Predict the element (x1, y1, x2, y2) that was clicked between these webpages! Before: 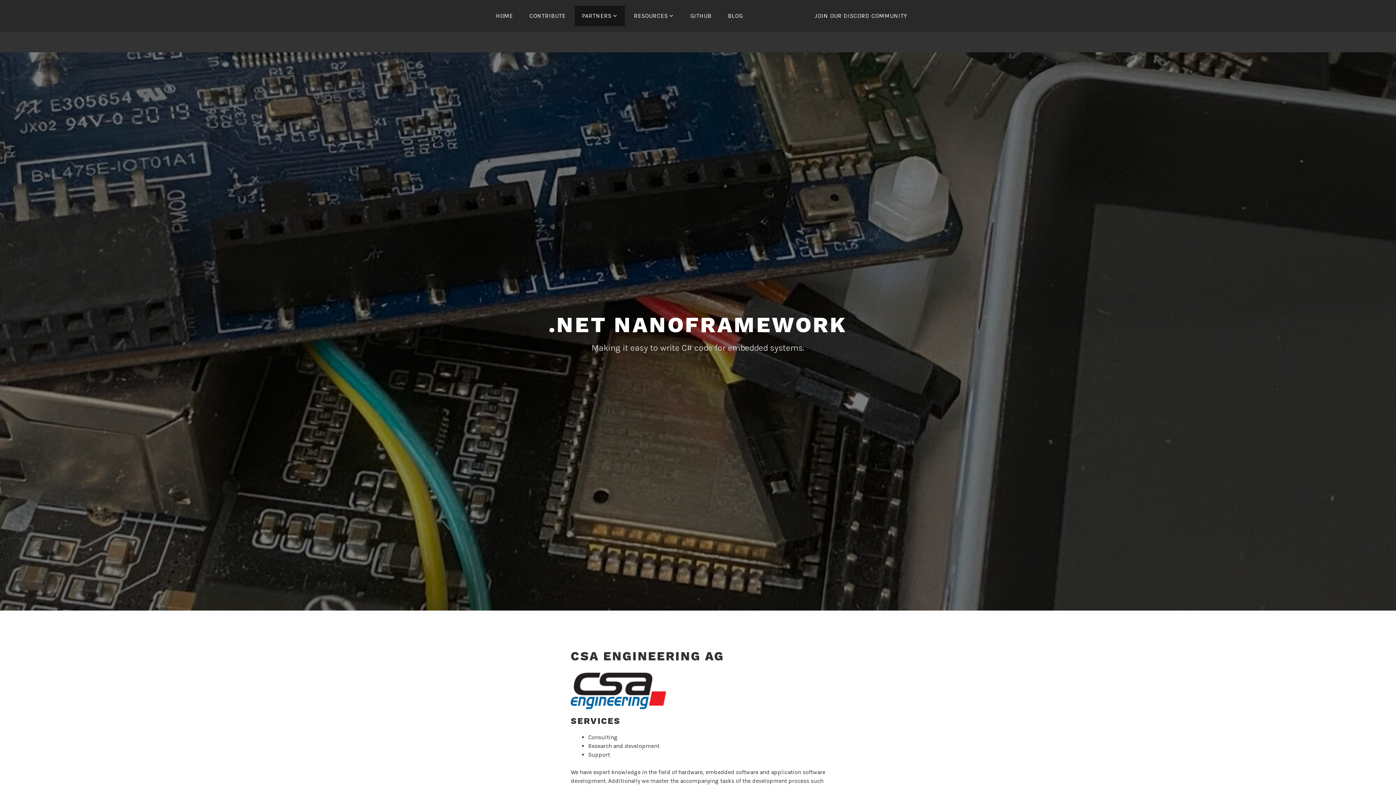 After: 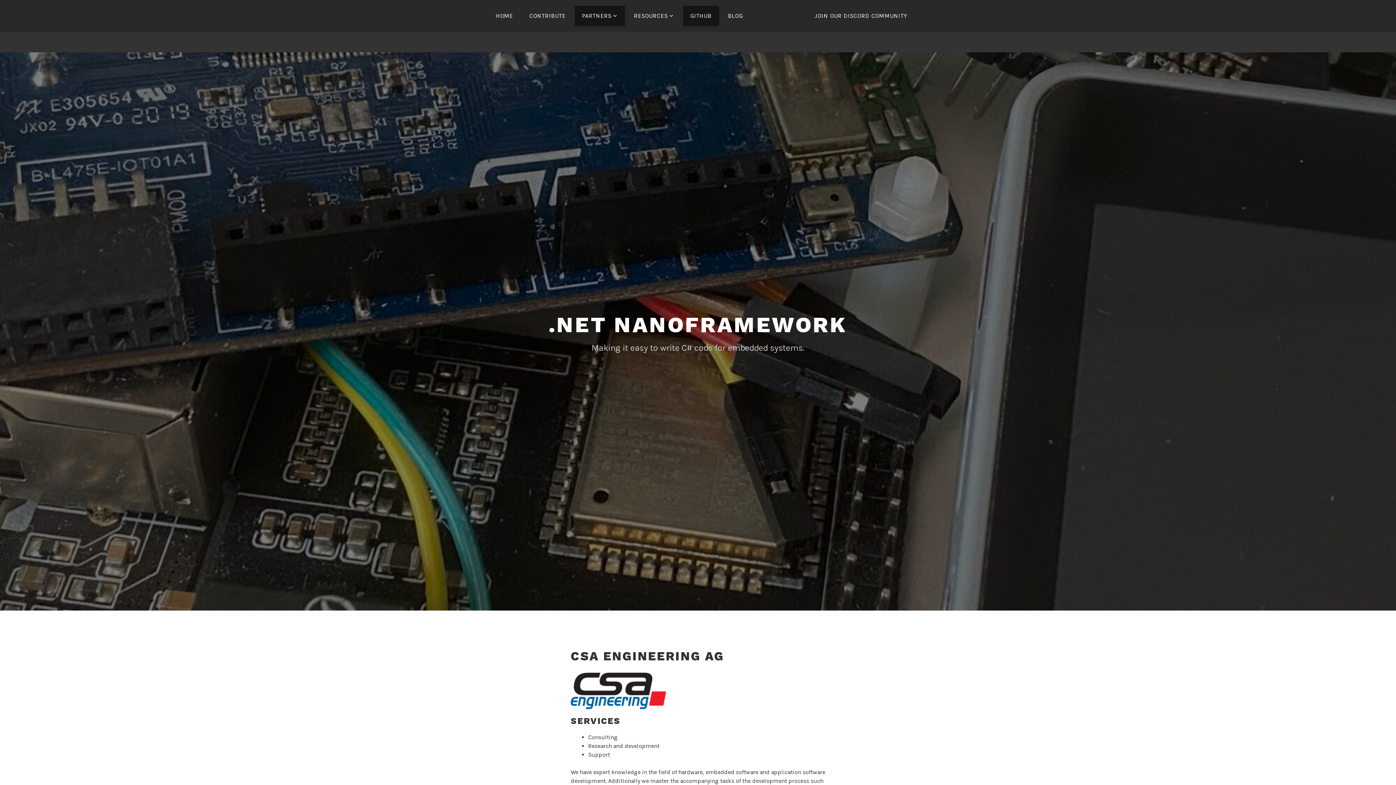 Action: bbox: (683, 5, 719, 26) label: GITHUB